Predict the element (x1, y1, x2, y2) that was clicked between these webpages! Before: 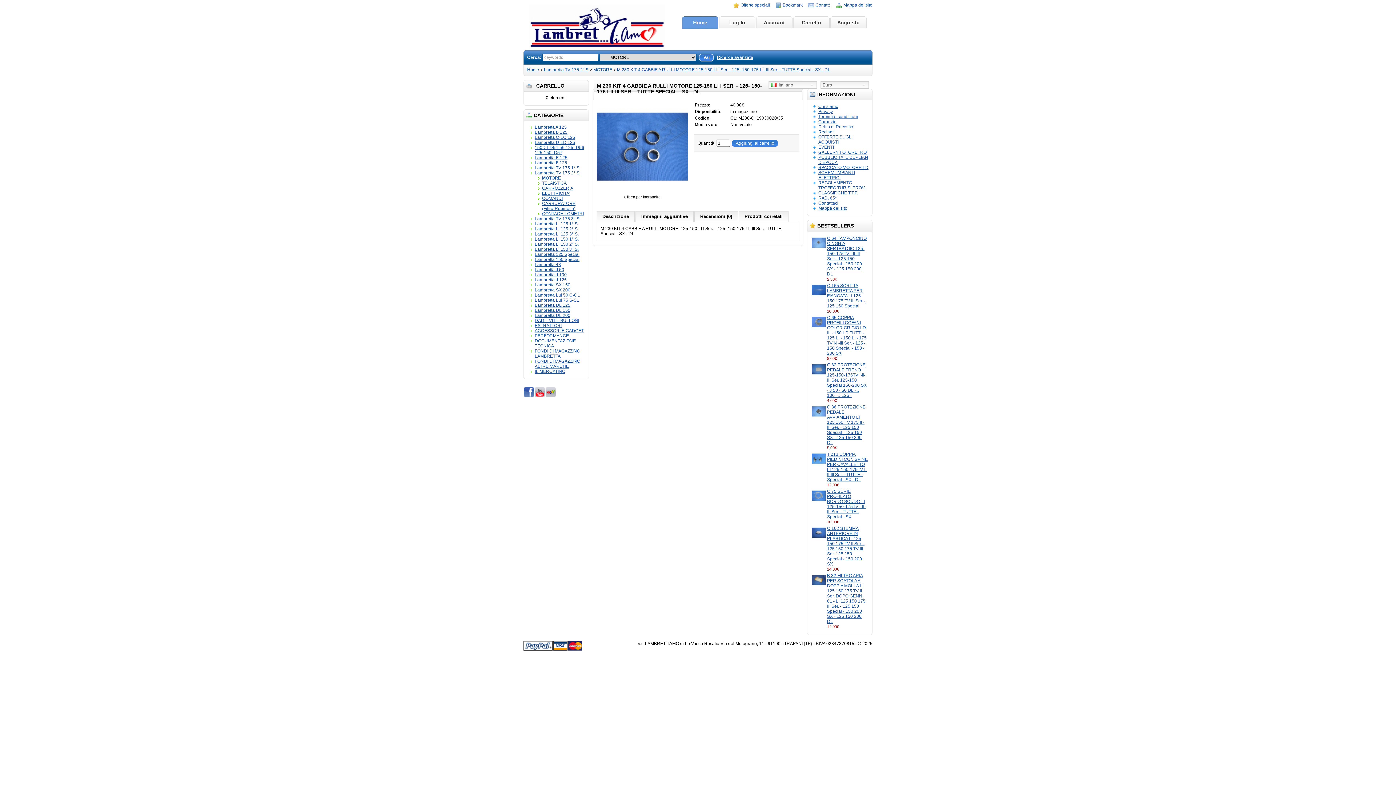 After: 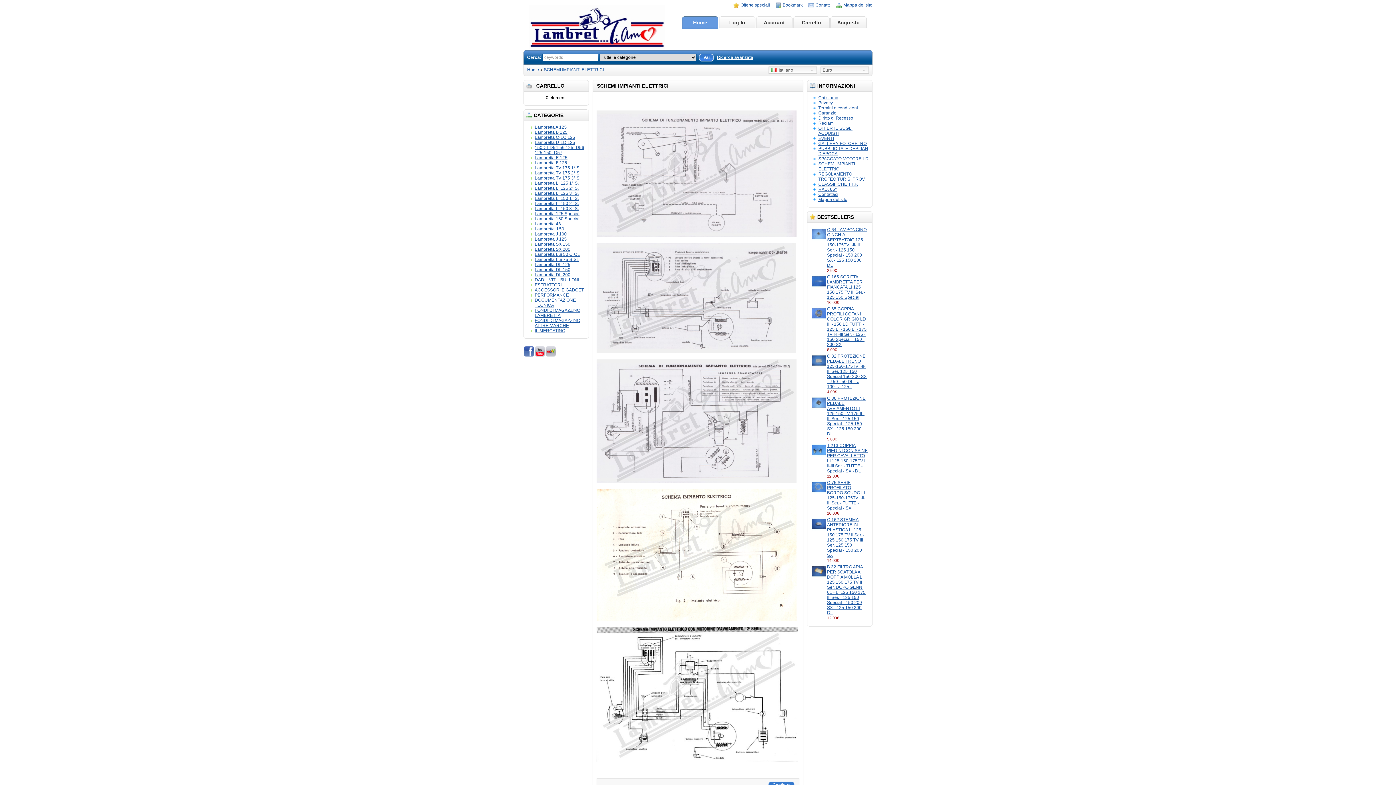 Action: label: SCHEMI IMPIANTI ELETTRICI bbox: (818, 170, 855, 180)